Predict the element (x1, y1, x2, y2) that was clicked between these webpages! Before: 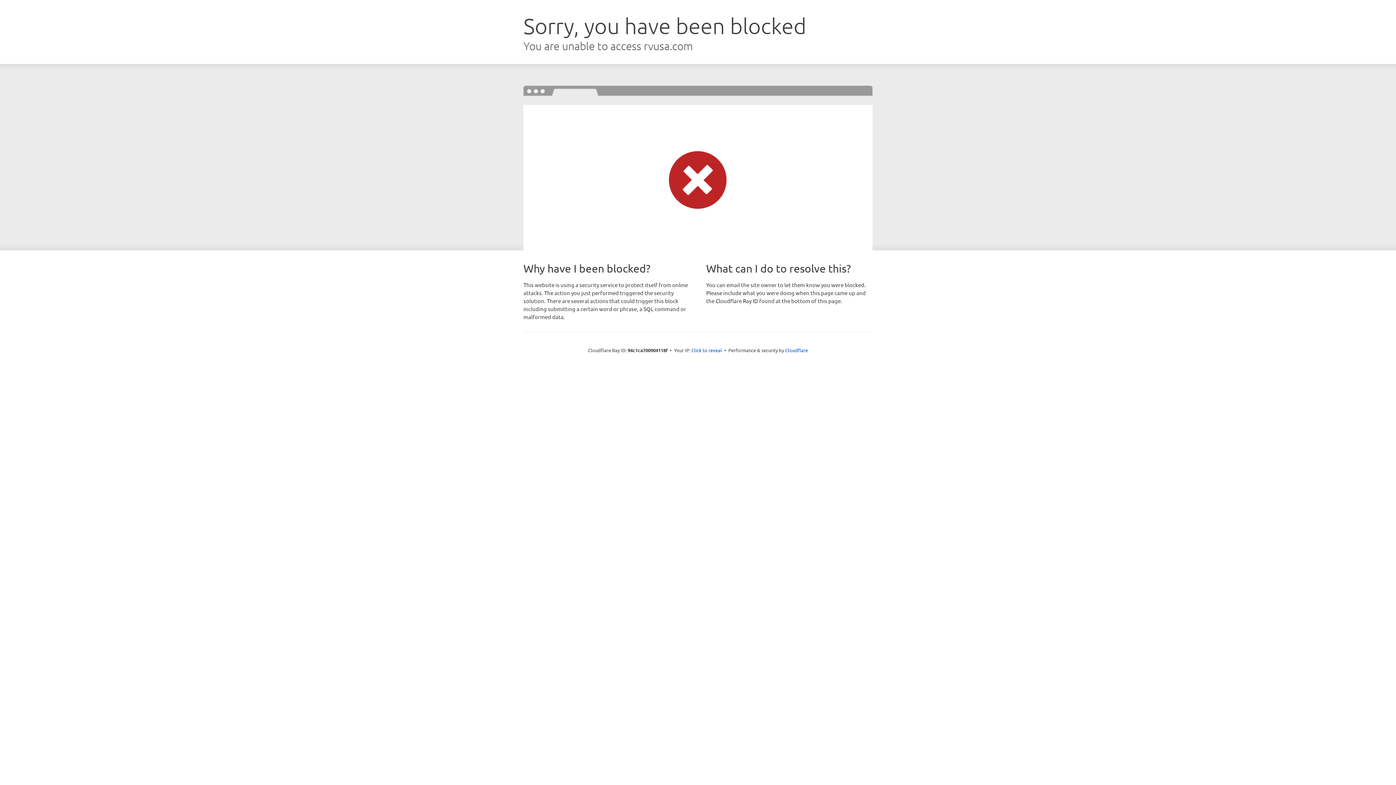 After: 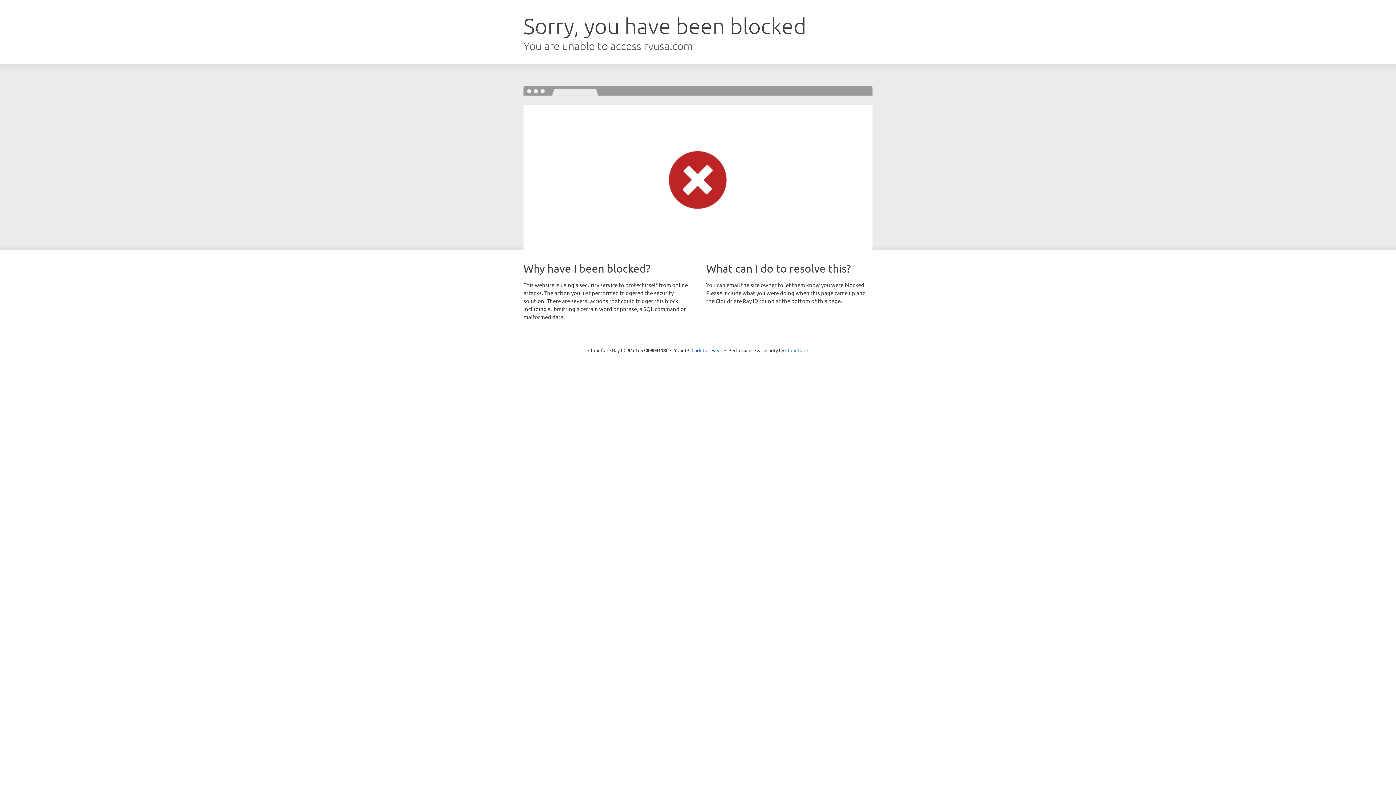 Action: bbox: (785, 347, 808, 353) label: Cloudflare